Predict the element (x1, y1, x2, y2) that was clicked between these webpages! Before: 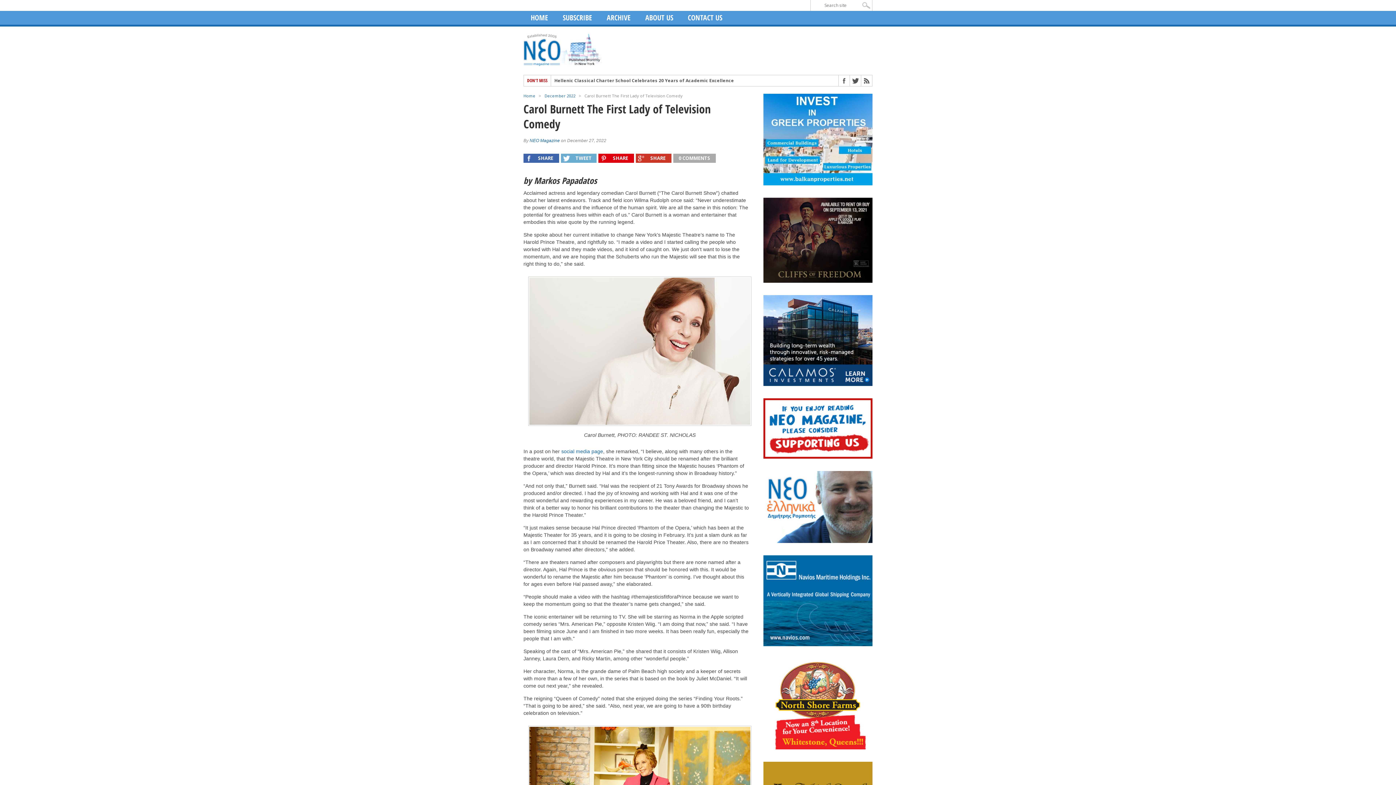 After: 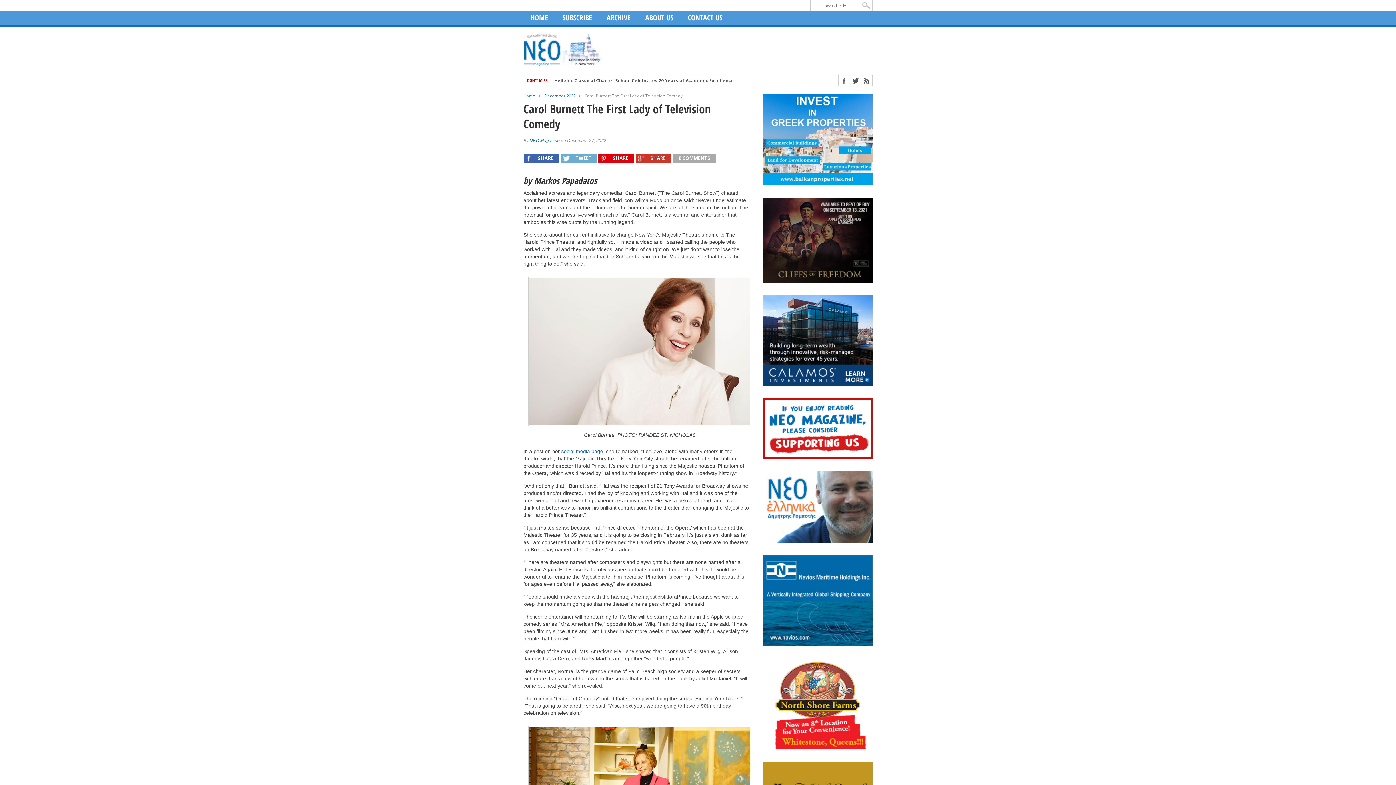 Action: bbox: (763, 180, 872, 186)